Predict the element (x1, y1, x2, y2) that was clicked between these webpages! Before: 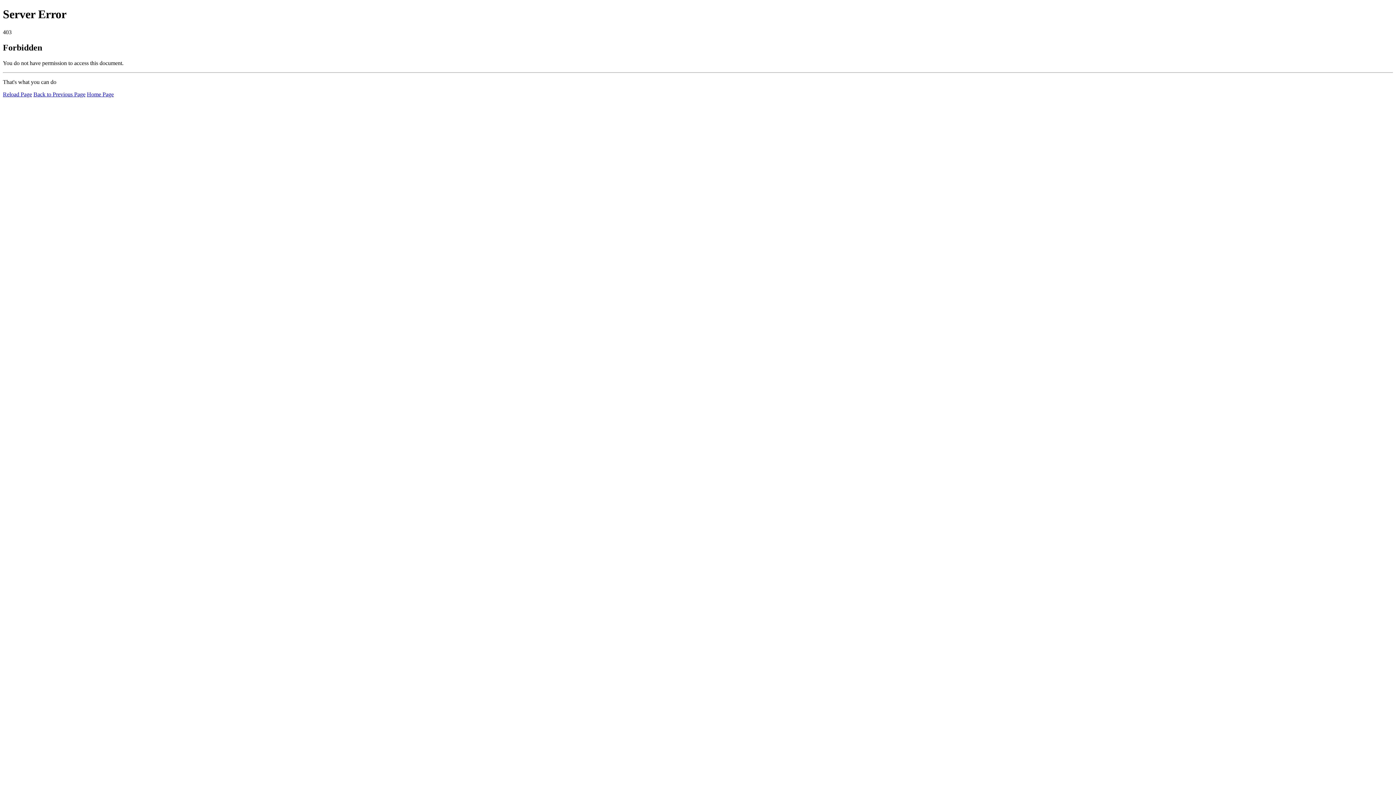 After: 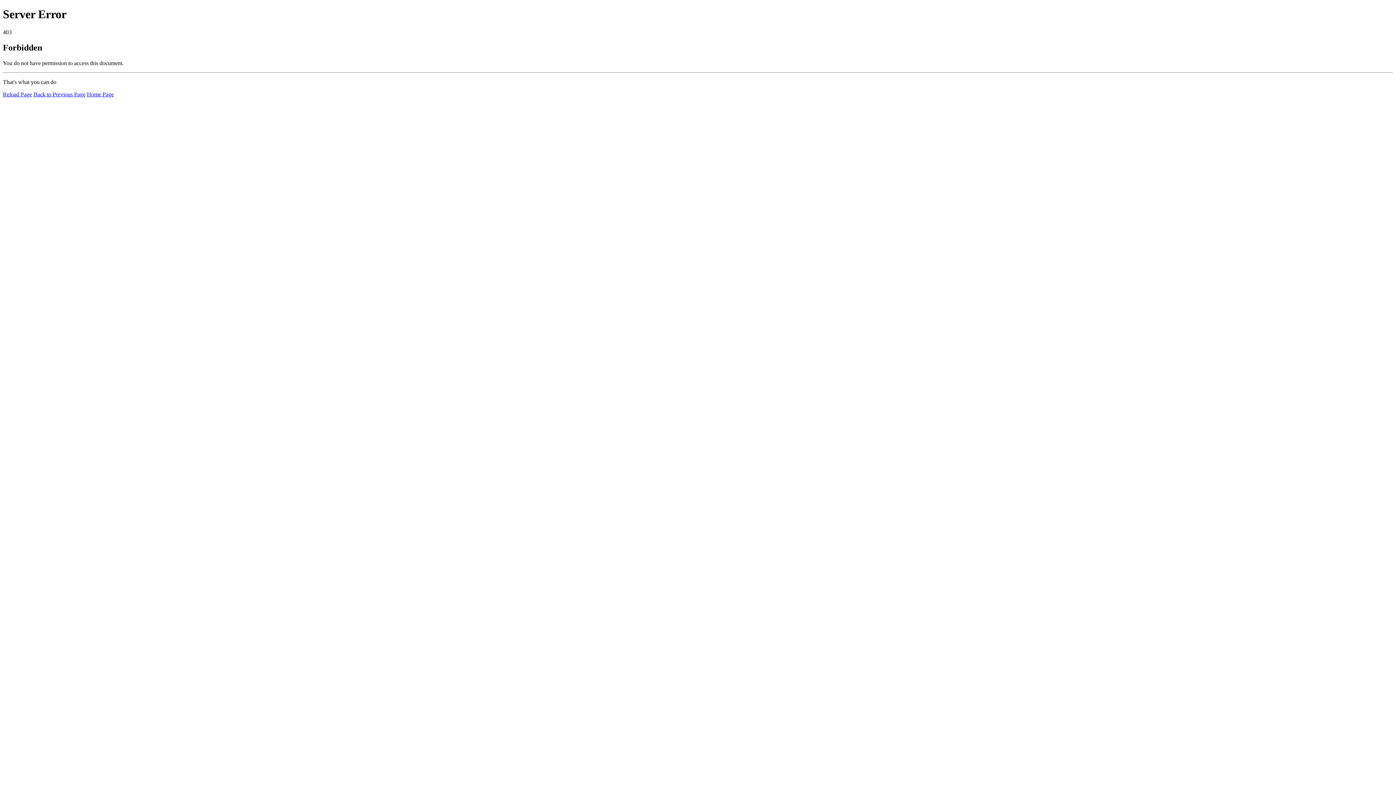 Action: bbox: (2, 91, 32, 97) label: Reload Page